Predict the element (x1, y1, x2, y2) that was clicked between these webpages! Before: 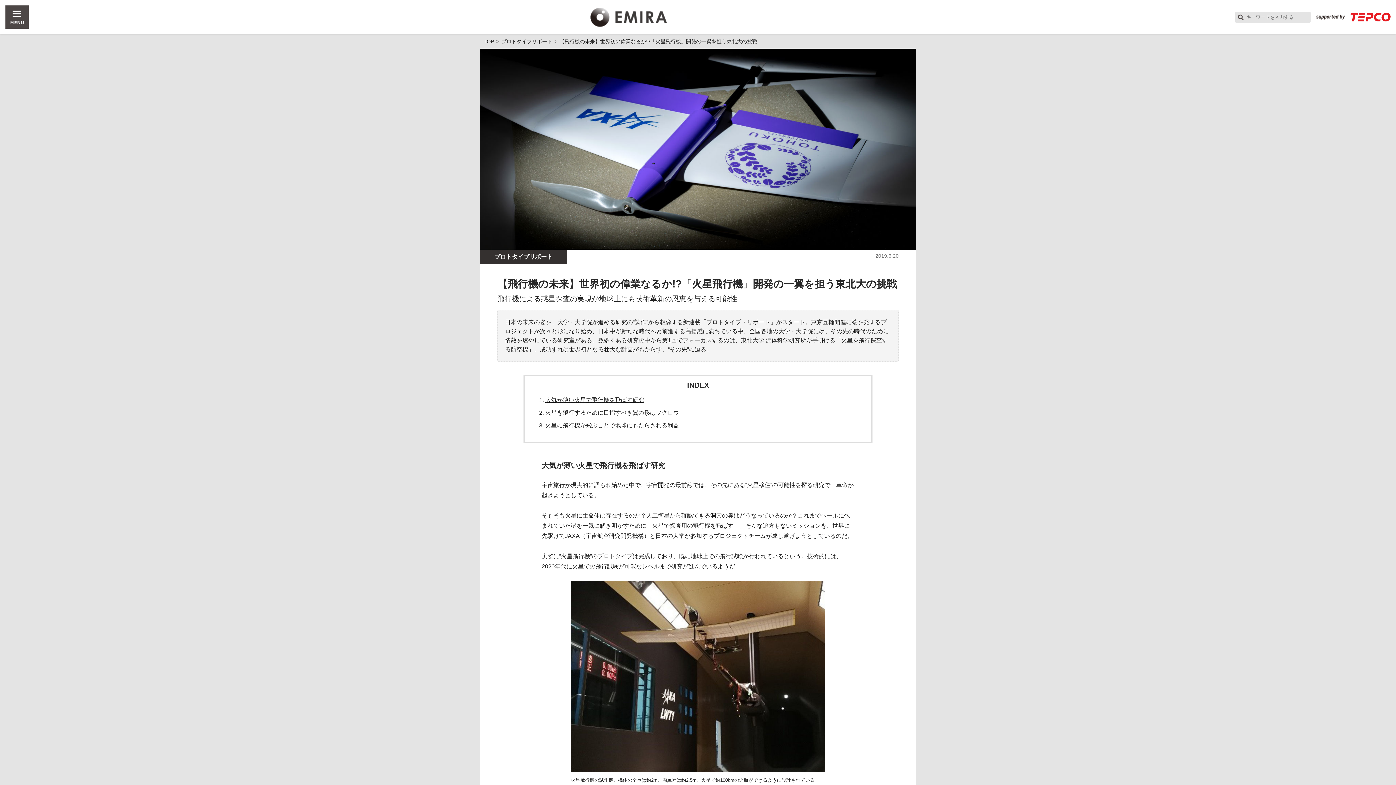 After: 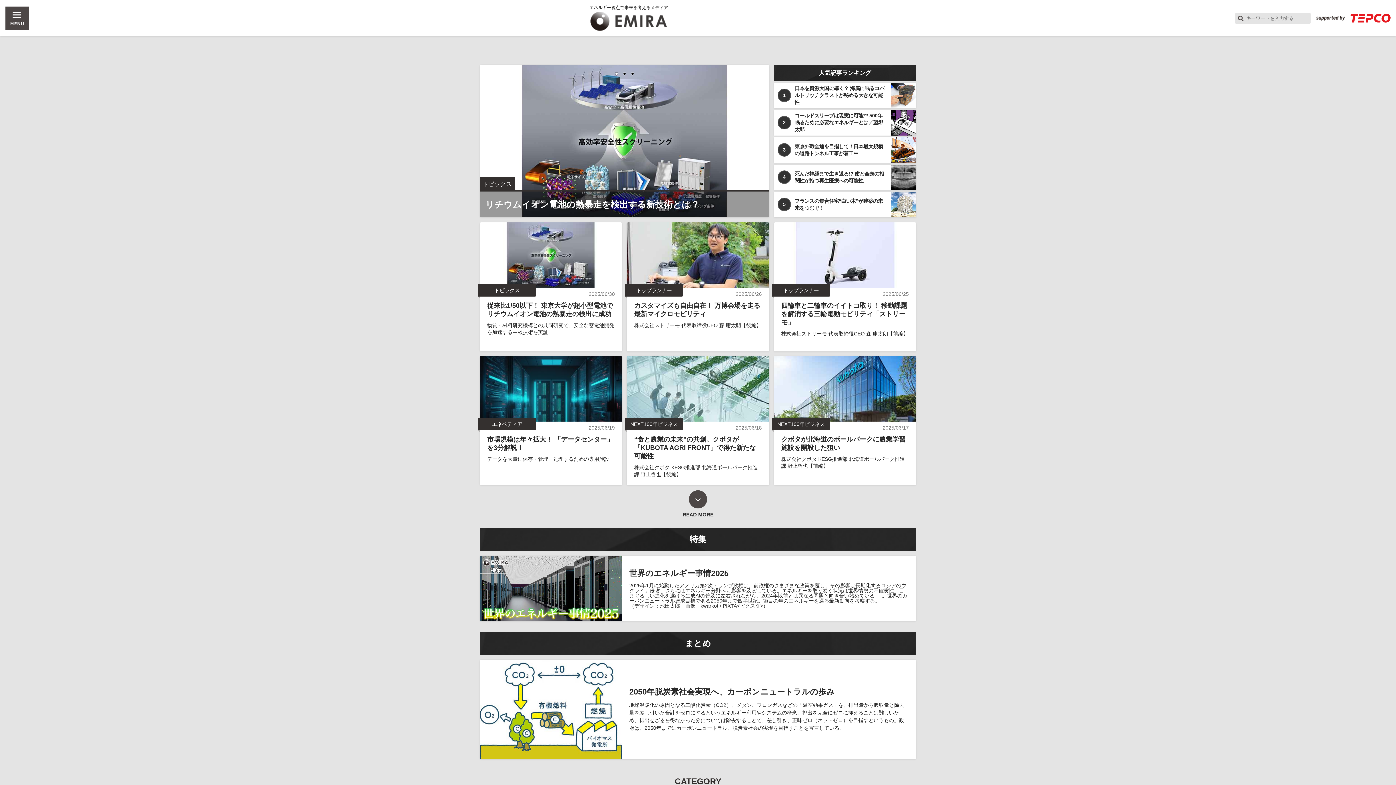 Action: label: TOP bbox: (483, 38, 494, 44)